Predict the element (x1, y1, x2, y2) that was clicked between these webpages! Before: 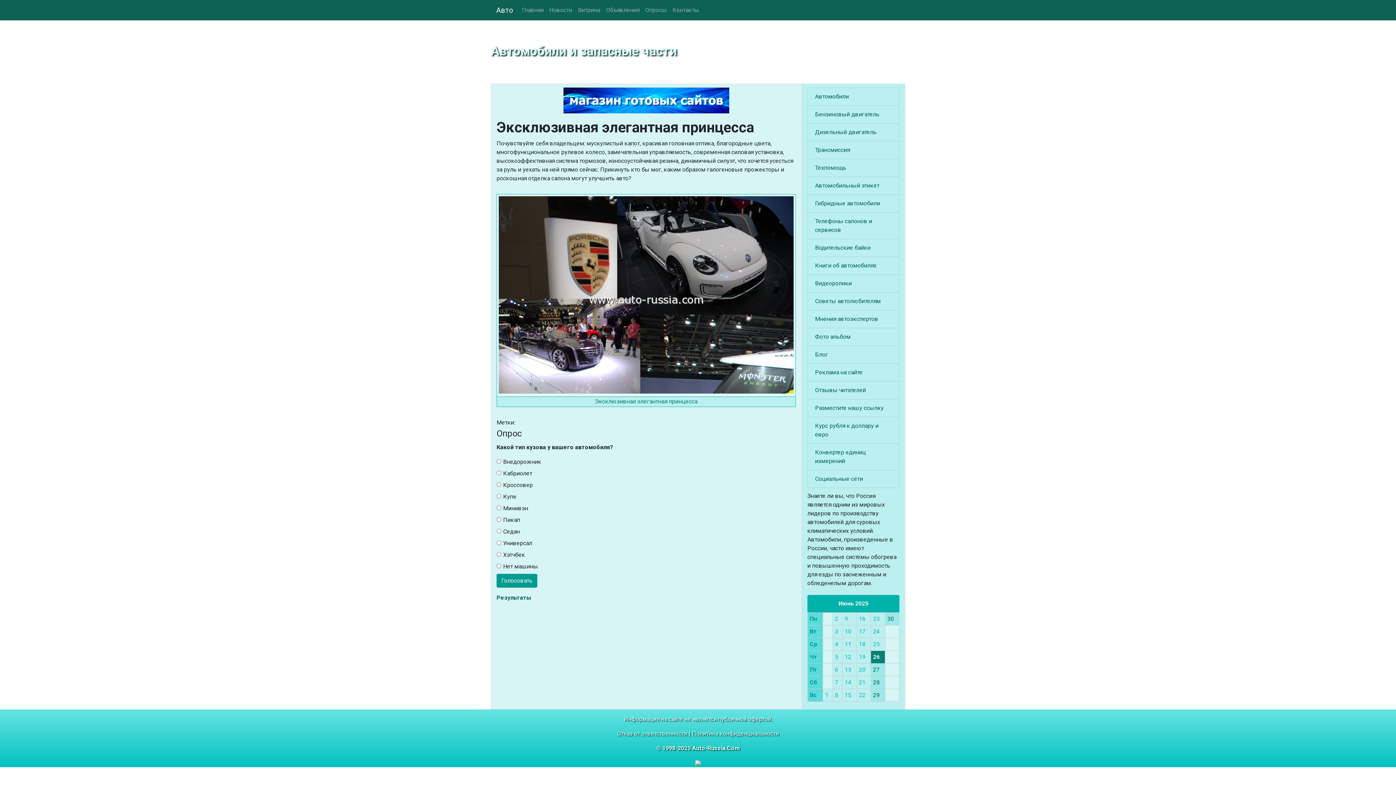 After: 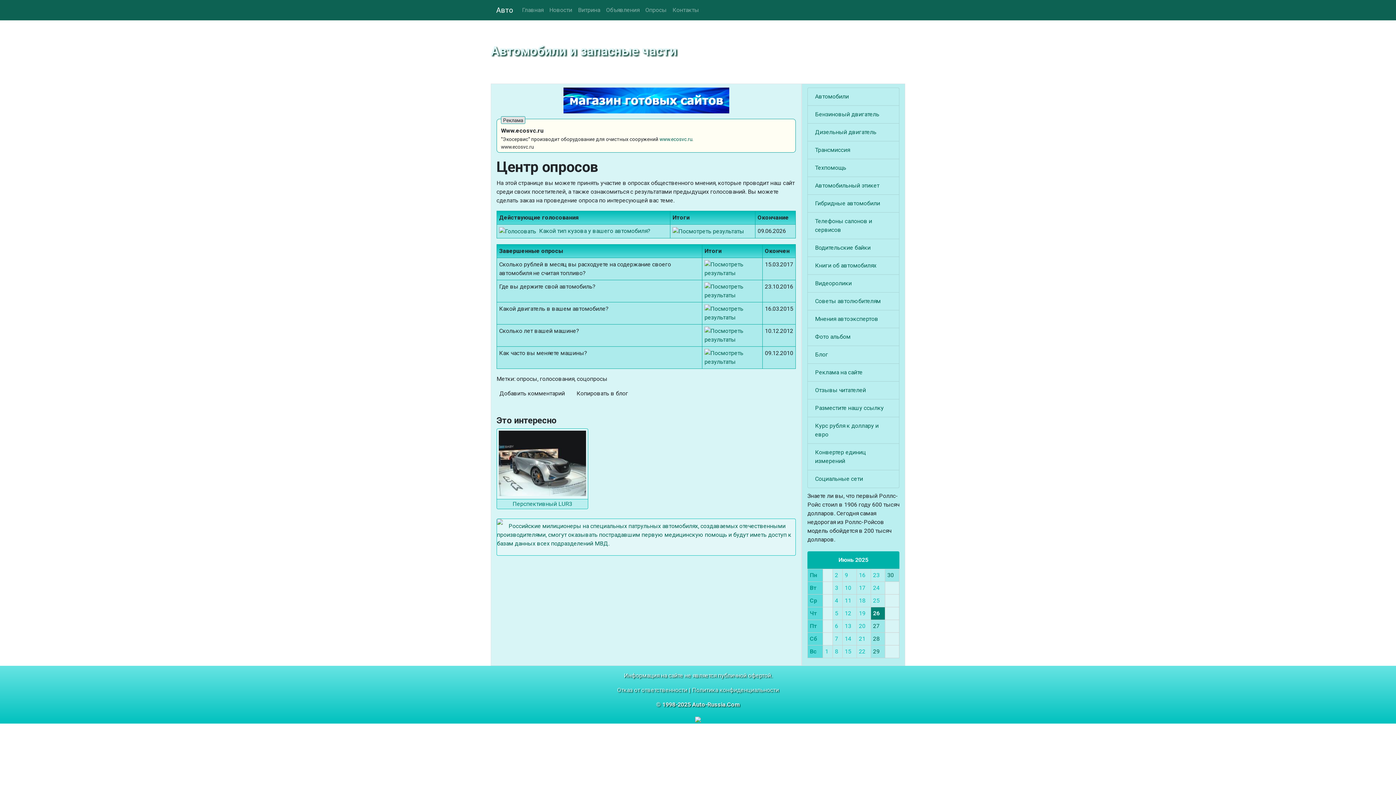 Action: label: Опросы bbox: (642, 2, 669, 17)